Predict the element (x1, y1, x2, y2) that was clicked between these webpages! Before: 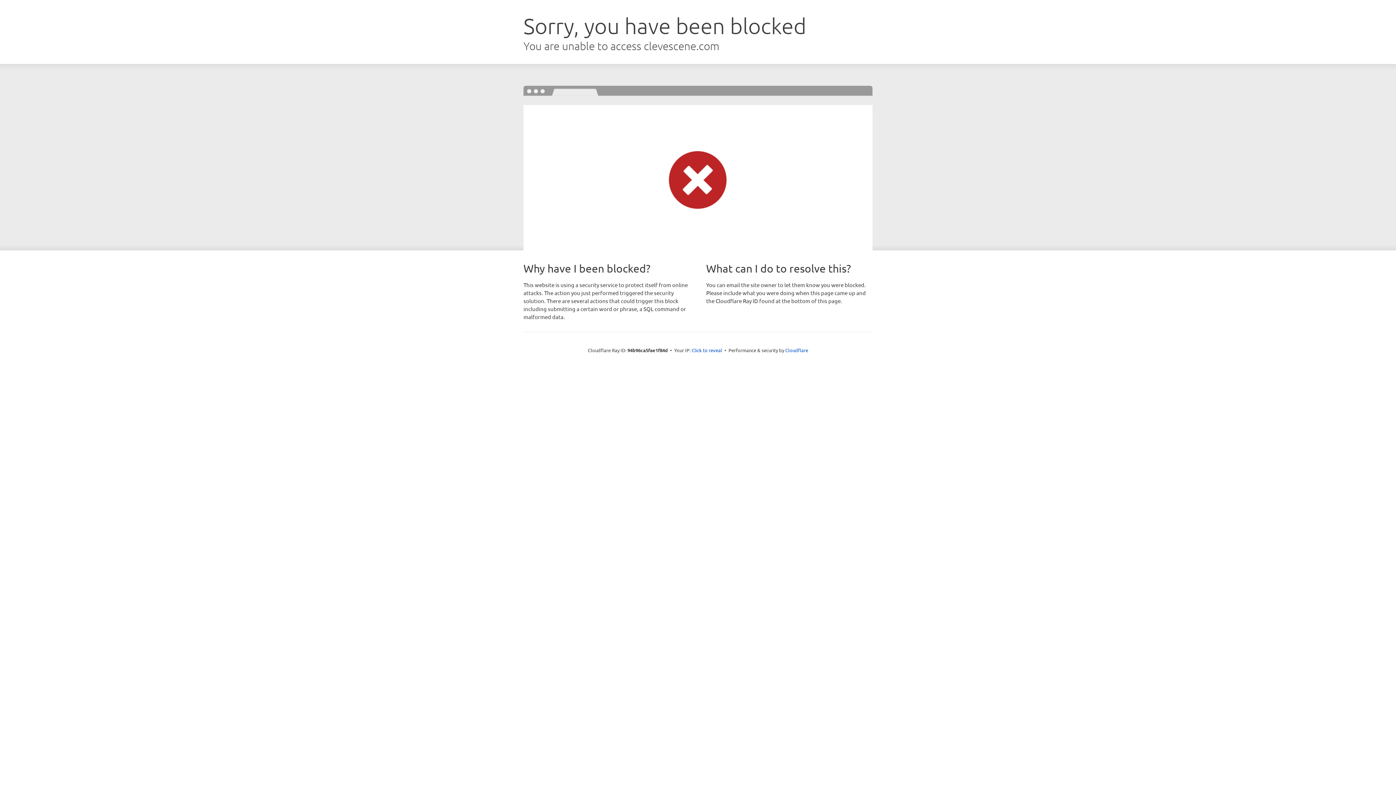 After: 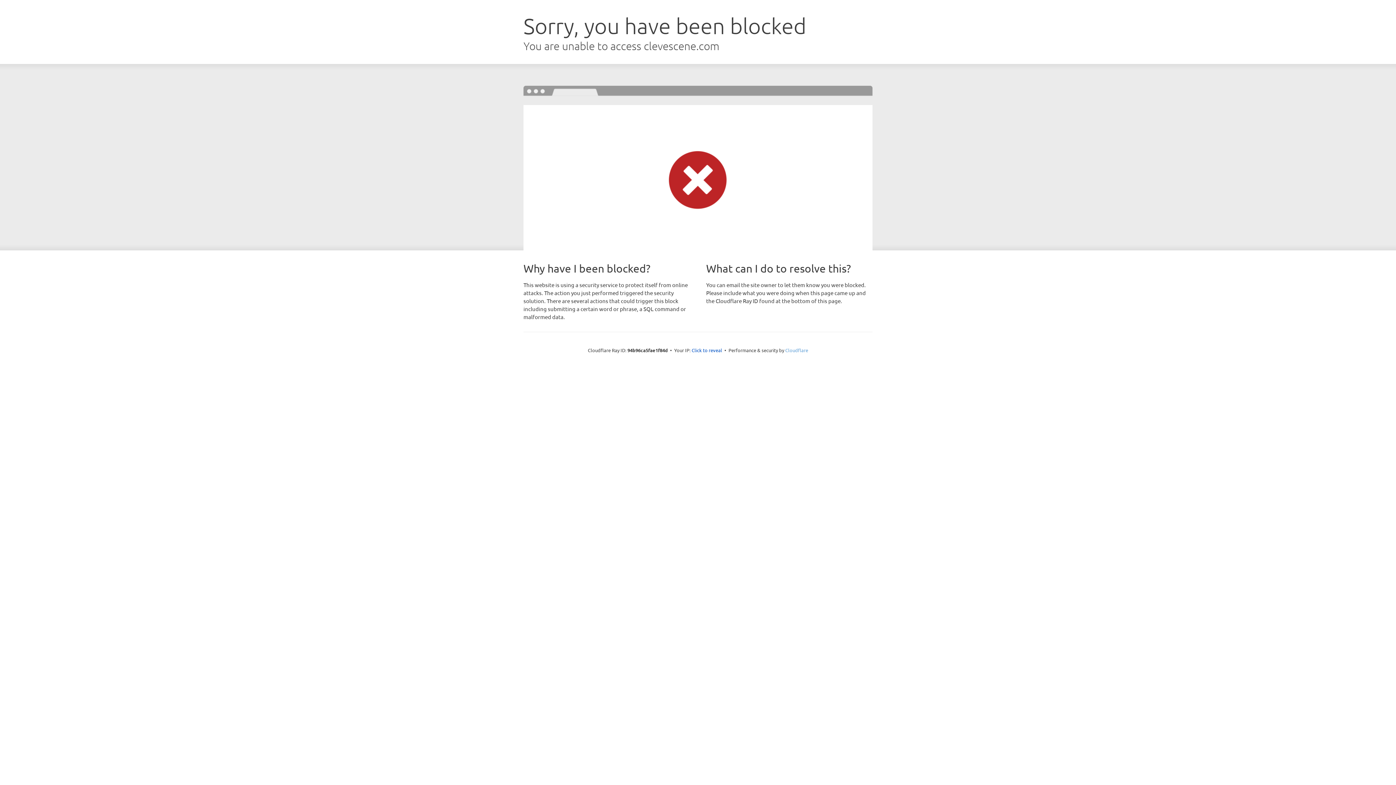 Action: label: Cloudflare bbox: (785, 347, 808, 353)